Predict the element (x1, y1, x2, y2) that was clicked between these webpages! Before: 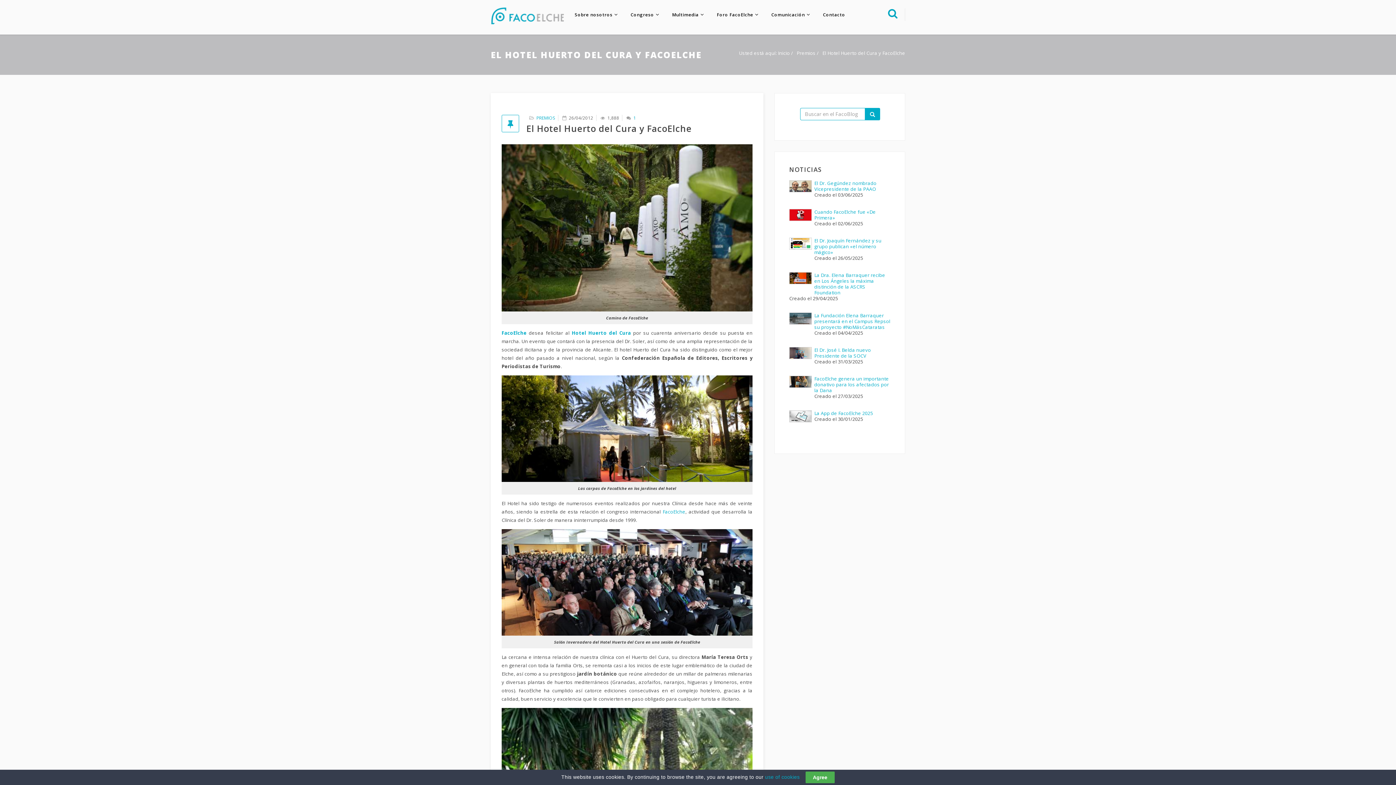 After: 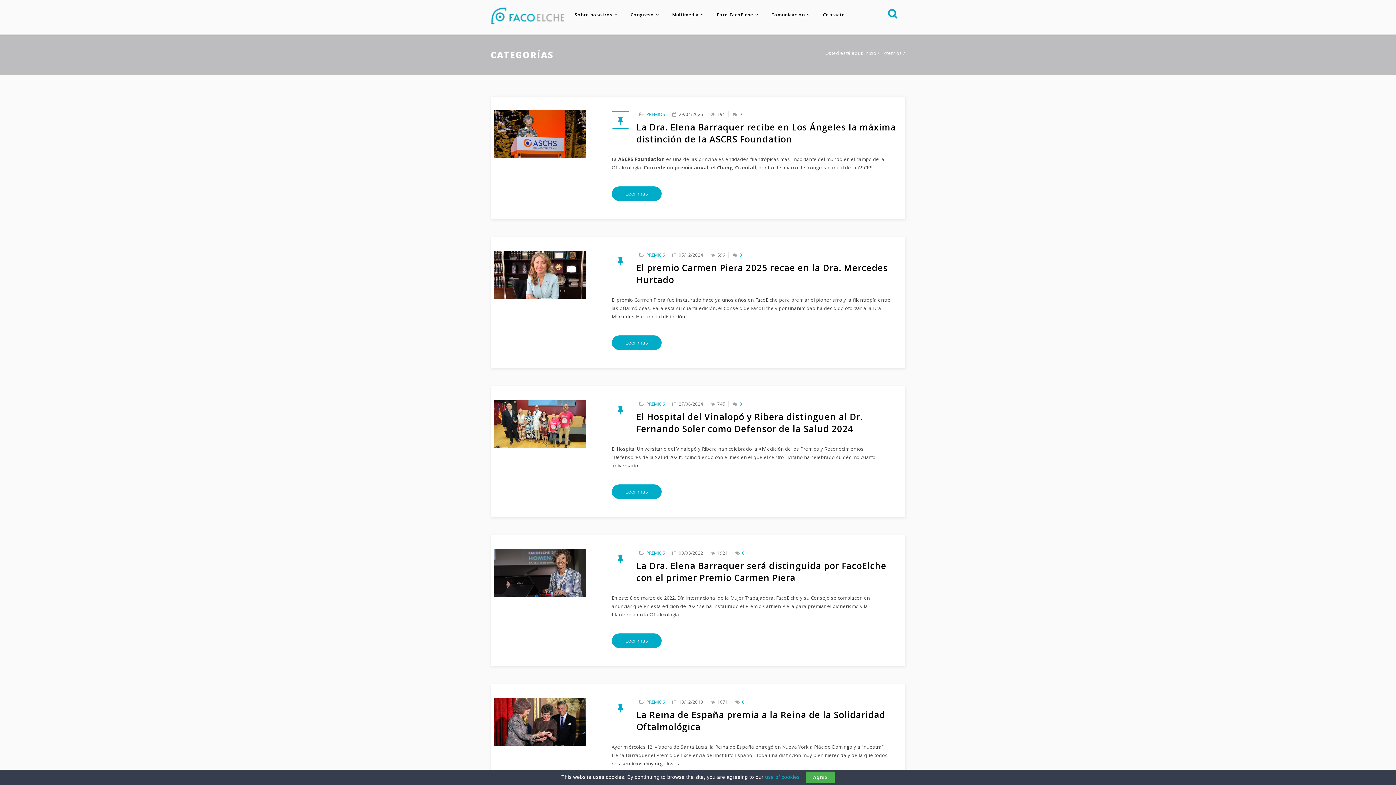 Action: bbox: (536, 114, 555, 120) label: PREMIOS